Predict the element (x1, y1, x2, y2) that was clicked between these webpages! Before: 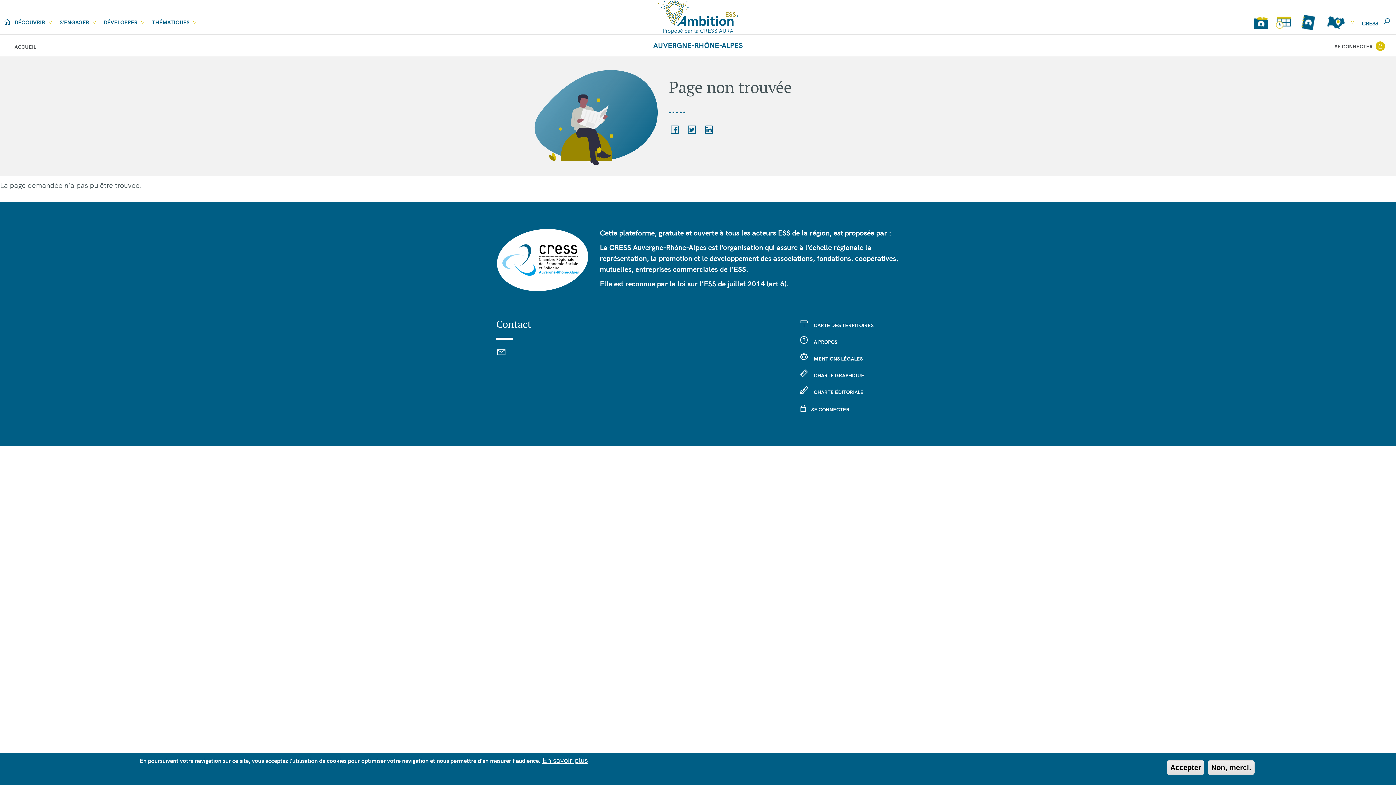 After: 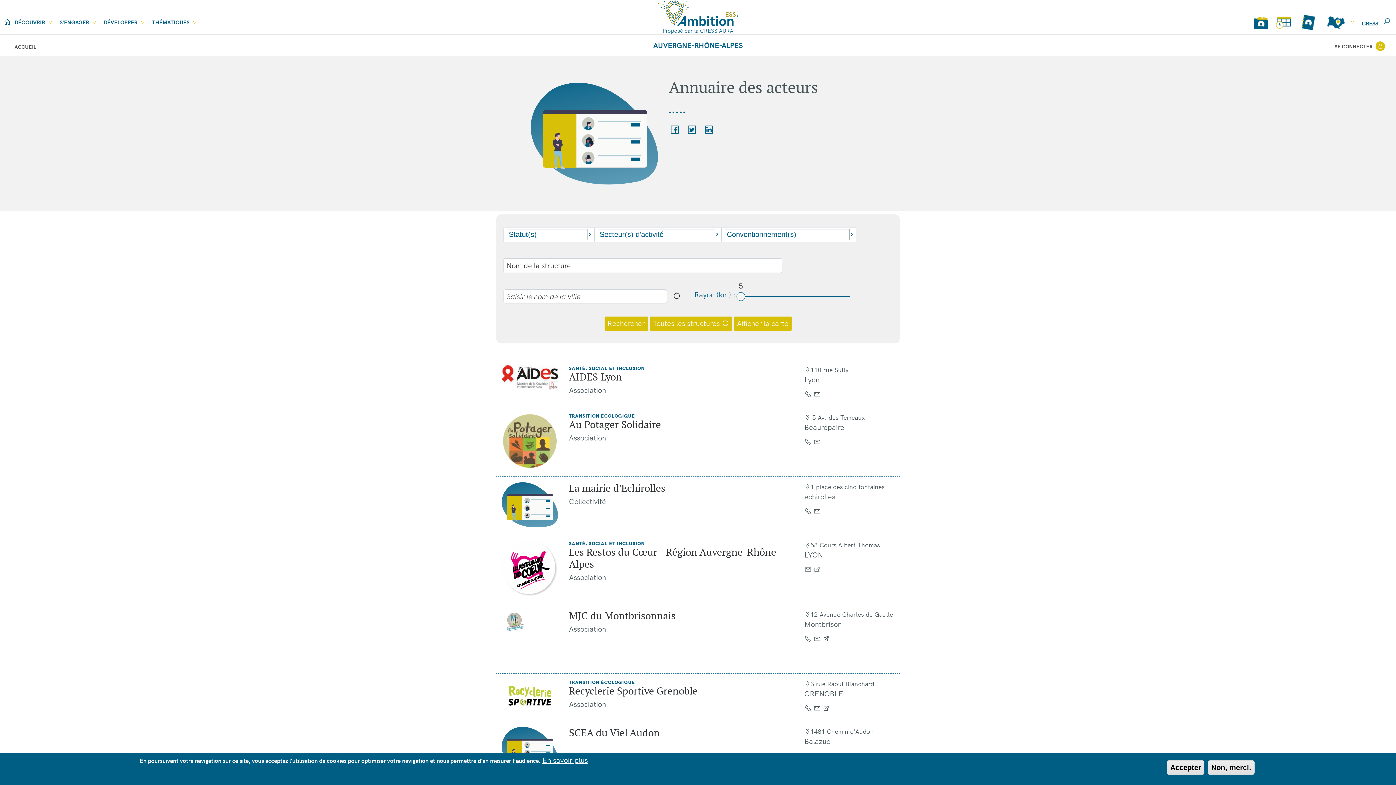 Action: bbox: (1296, 12, 1321, 32)